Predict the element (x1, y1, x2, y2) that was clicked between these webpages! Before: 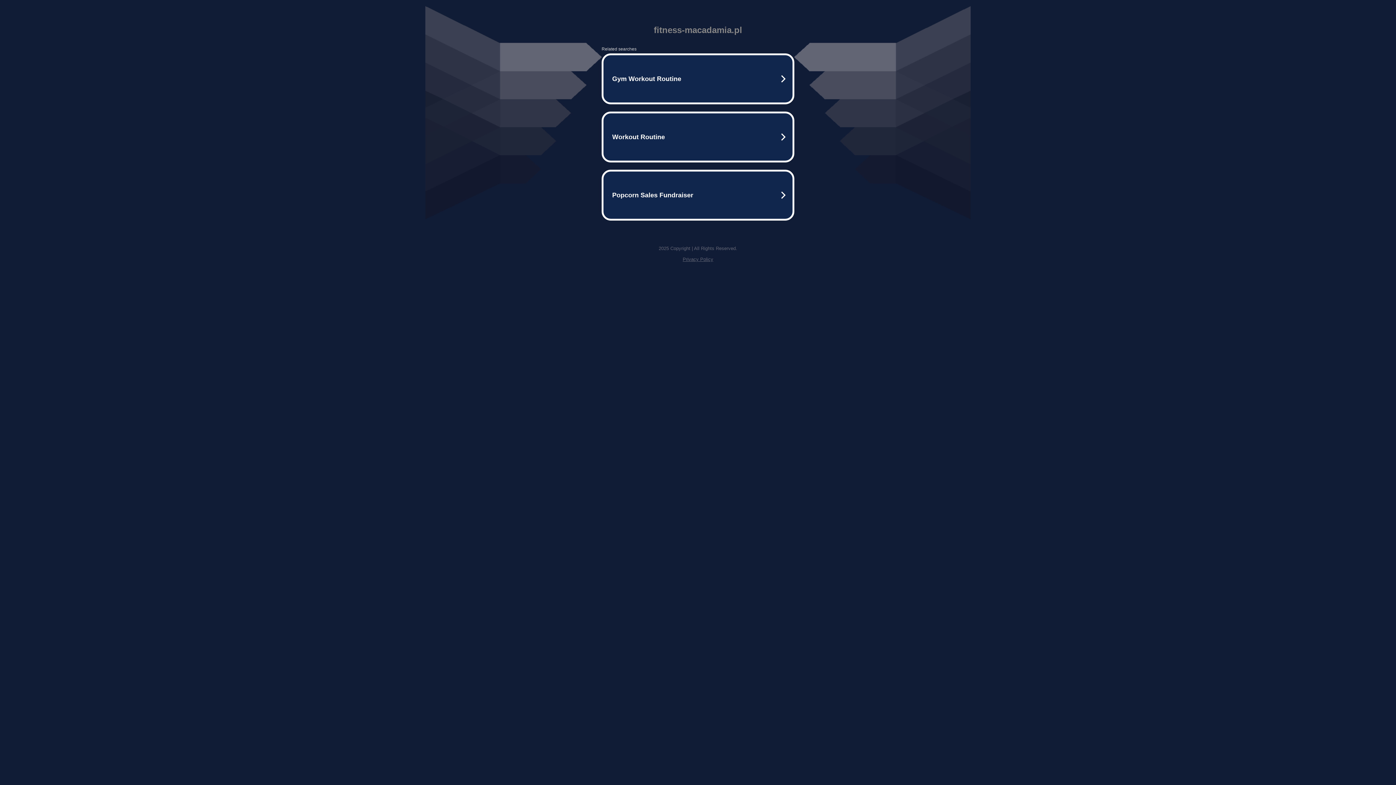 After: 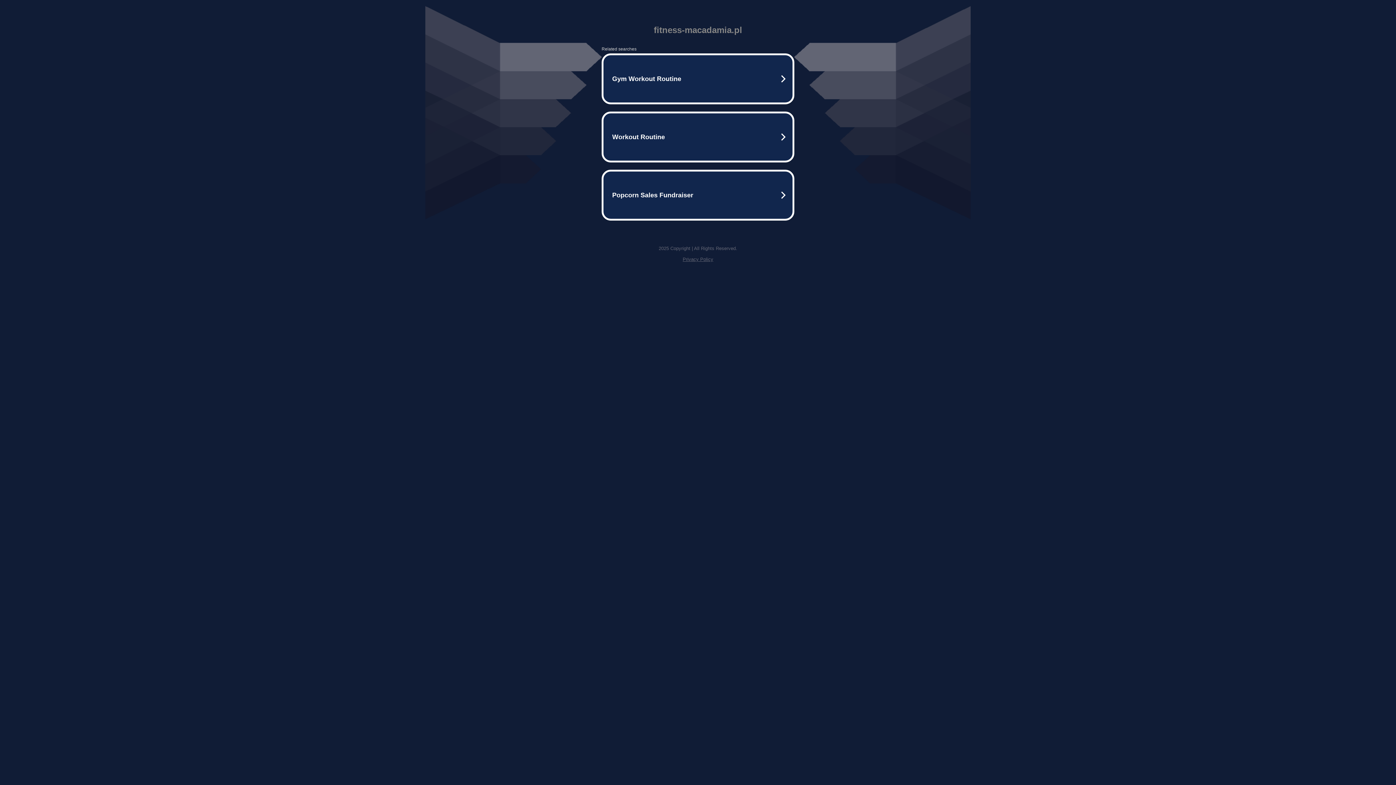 Action: bbox: (682, 256, 713, 262) label: Privacy Policy